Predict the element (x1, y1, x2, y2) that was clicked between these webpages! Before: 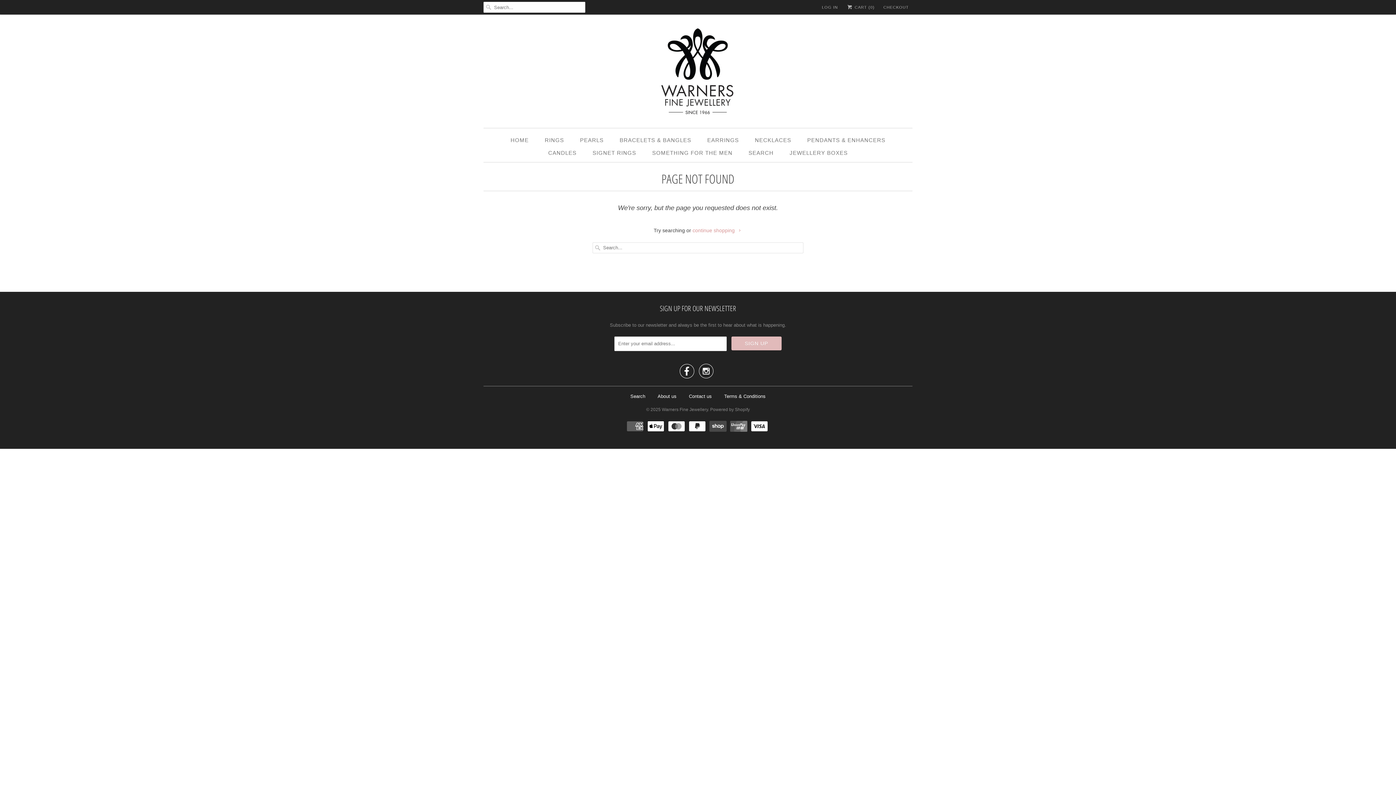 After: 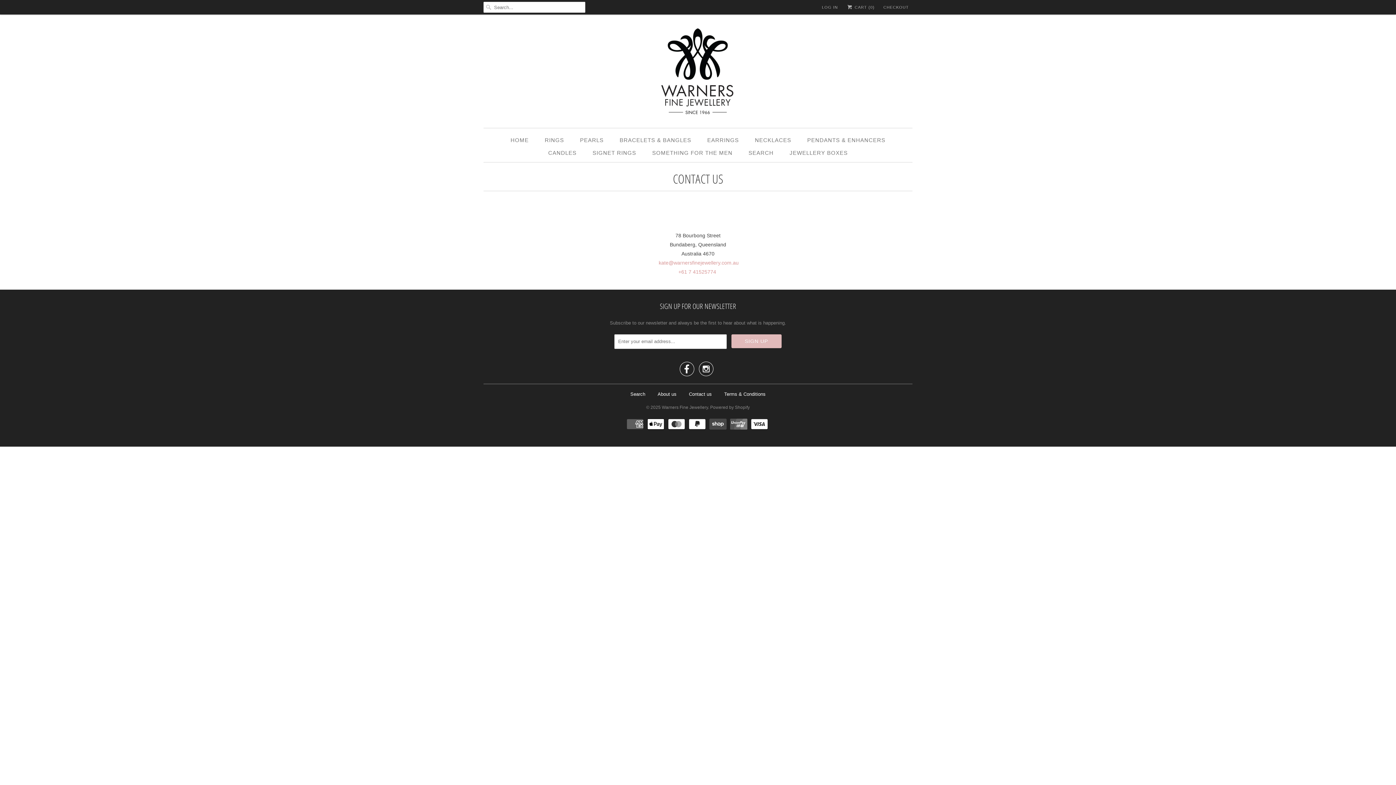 Action: label: Contact us bbox: (689, 393, 712, 399)